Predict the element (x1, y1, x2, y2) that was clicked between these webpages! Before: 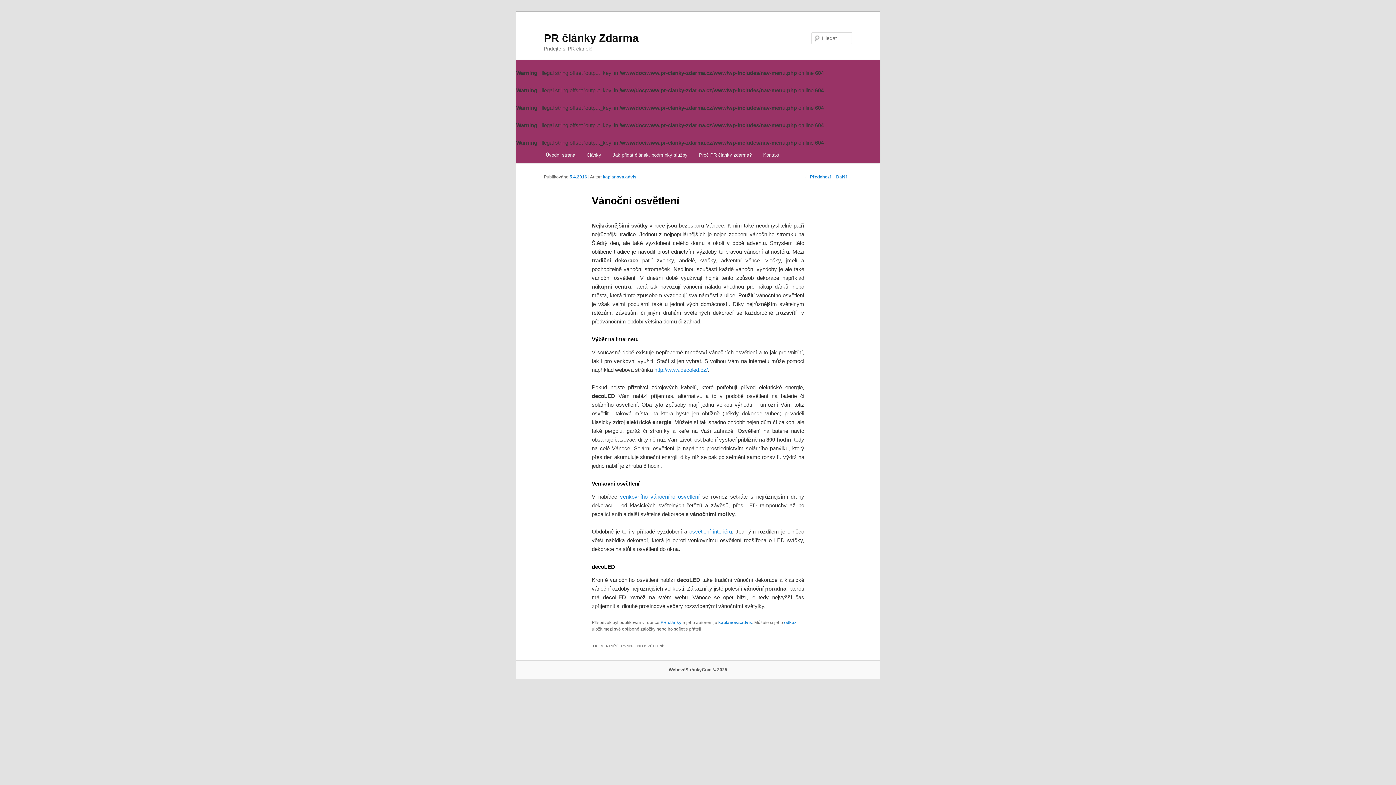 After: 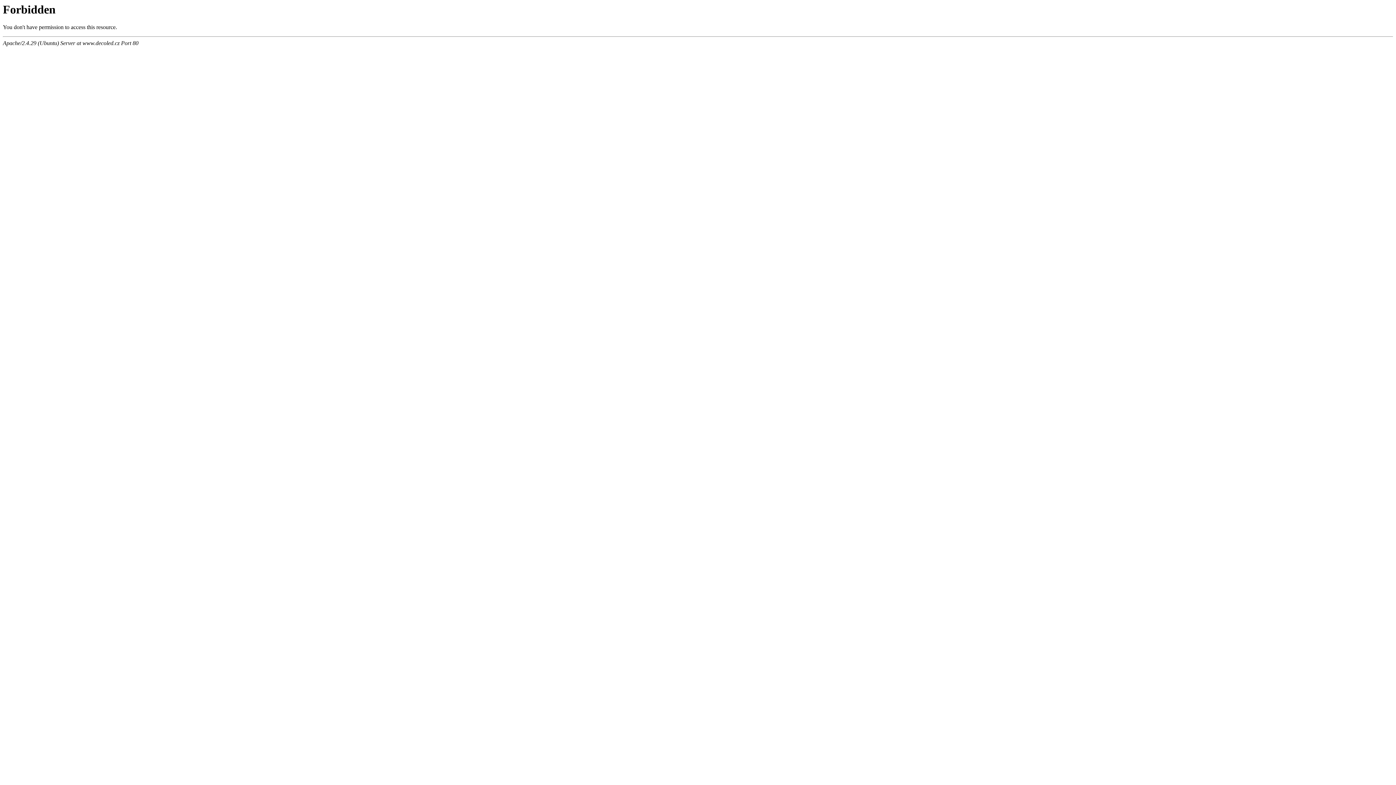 Action: bbox: (654, 366, 707, 373) label: http://www.decoled.cz/